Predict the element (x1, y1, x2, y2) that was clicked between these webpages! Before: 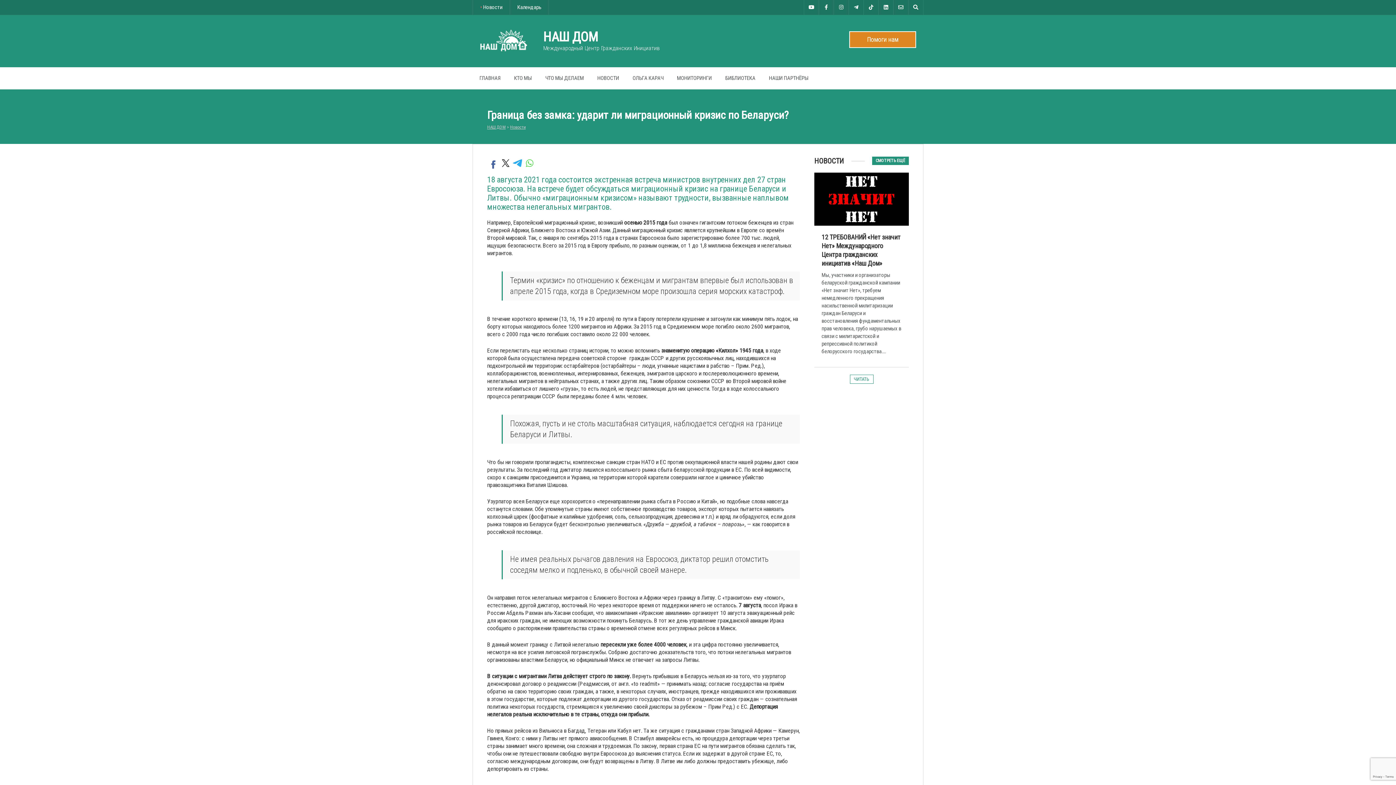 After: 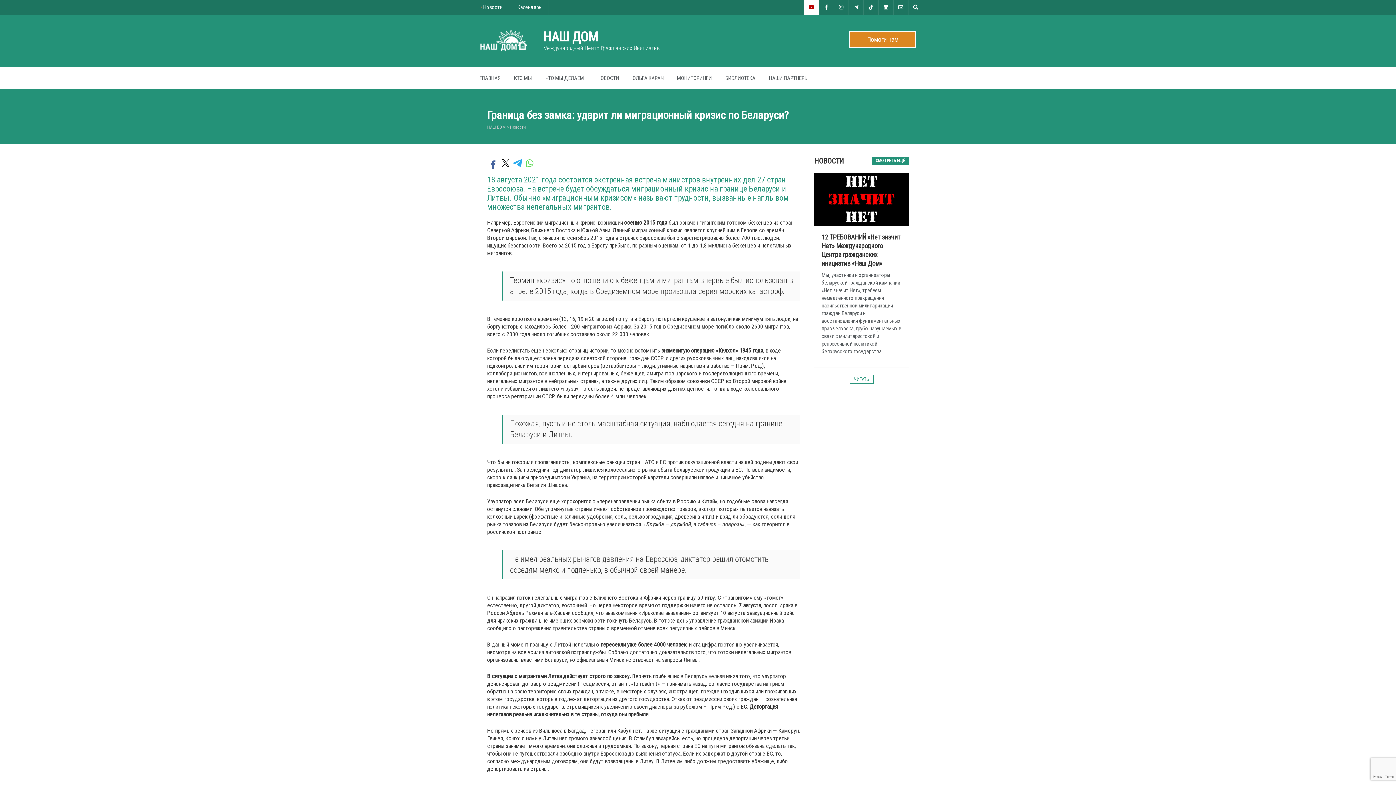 Action: bbox: (804, 0, 818, 14)